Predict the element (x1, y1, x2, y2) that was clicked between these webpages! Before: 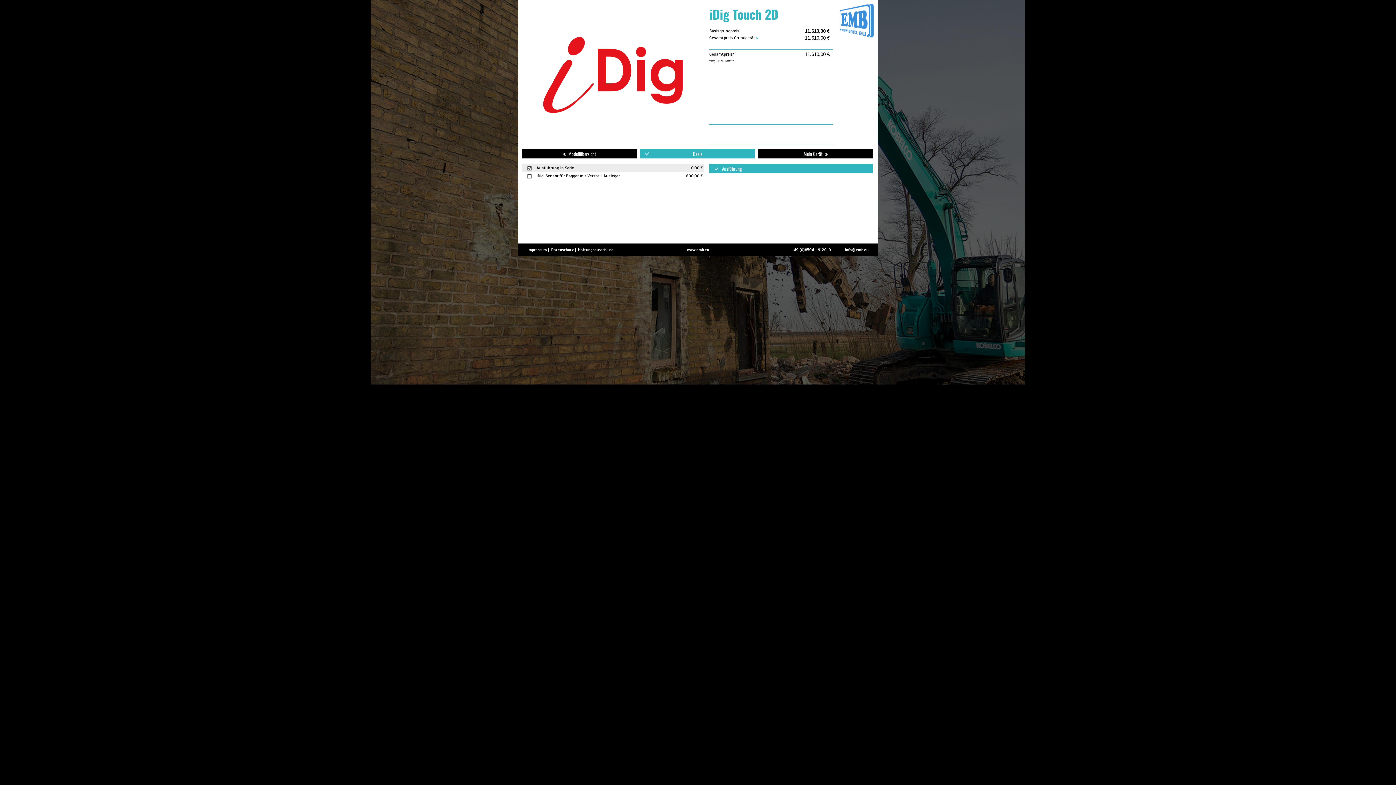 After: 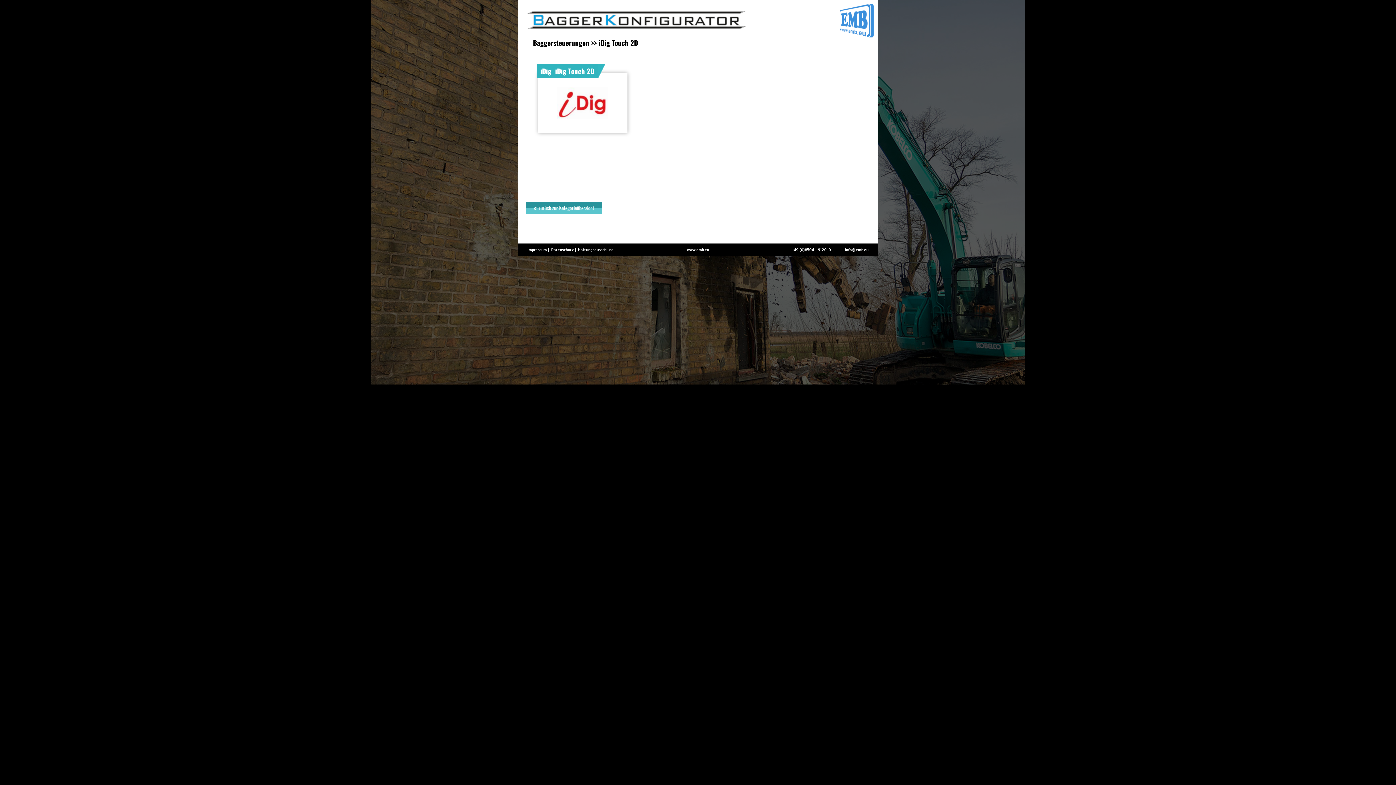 Action: label:   Modellübersicht bbox: (522, 149, 637, 158)